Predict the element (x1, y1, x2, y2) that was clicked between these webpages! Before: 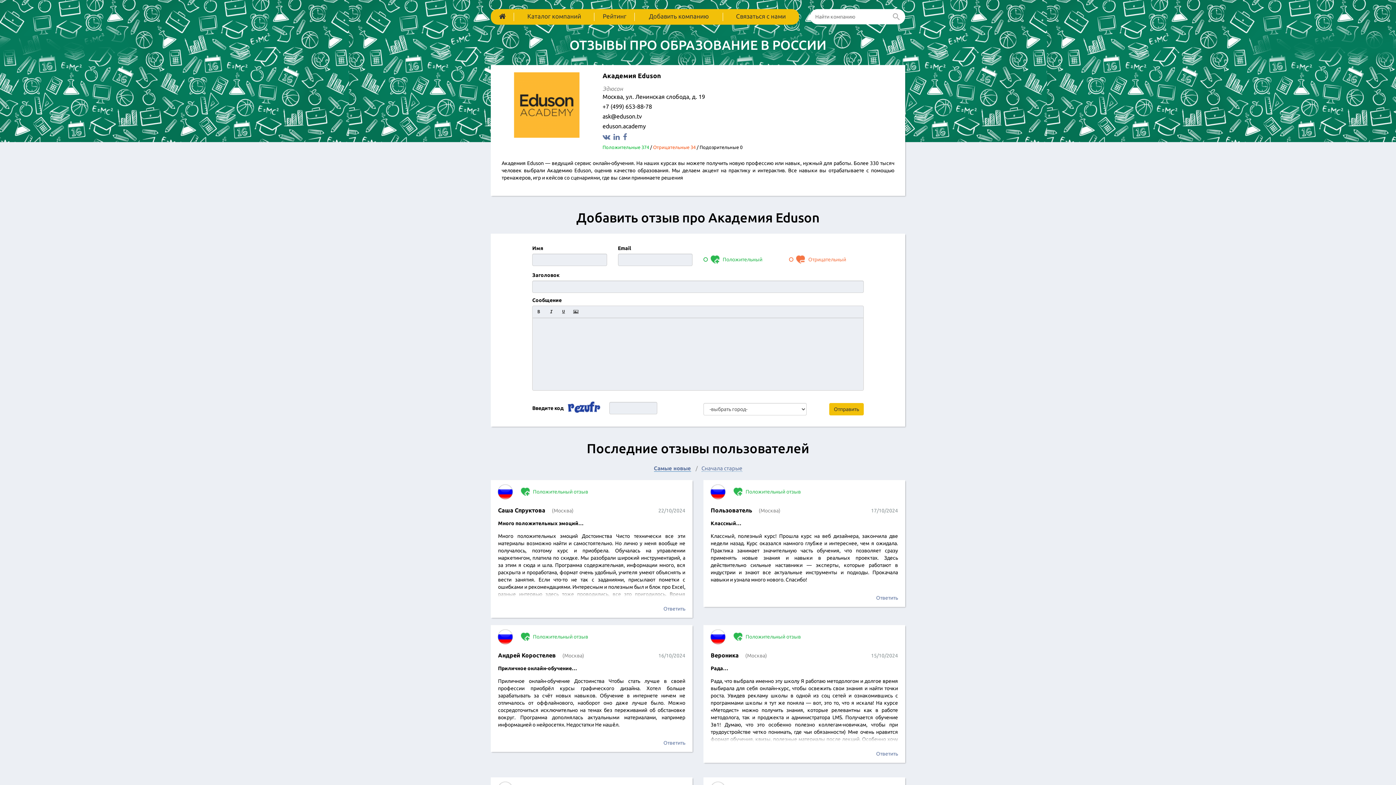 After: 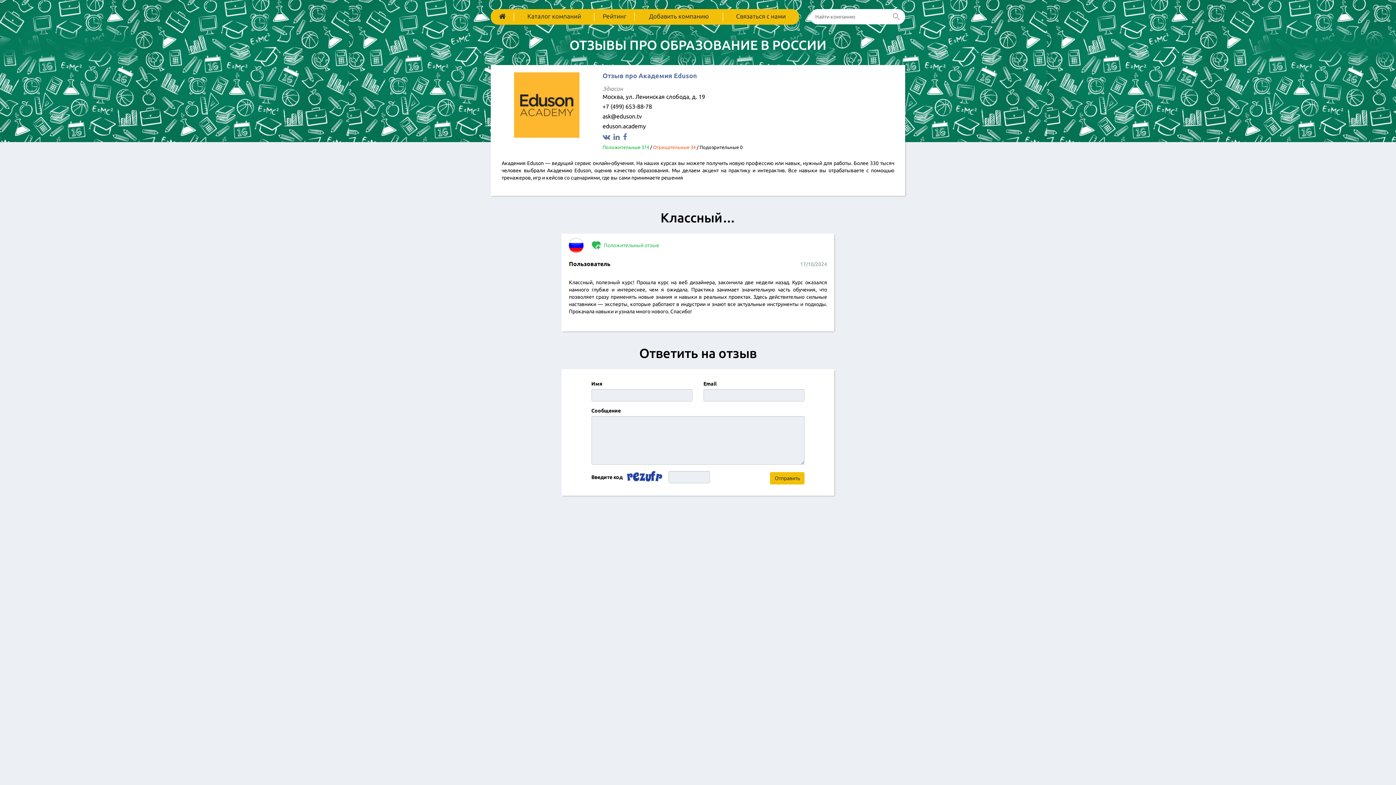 Action: label: читать отзыв bbox: (710, 532, 898, 583)